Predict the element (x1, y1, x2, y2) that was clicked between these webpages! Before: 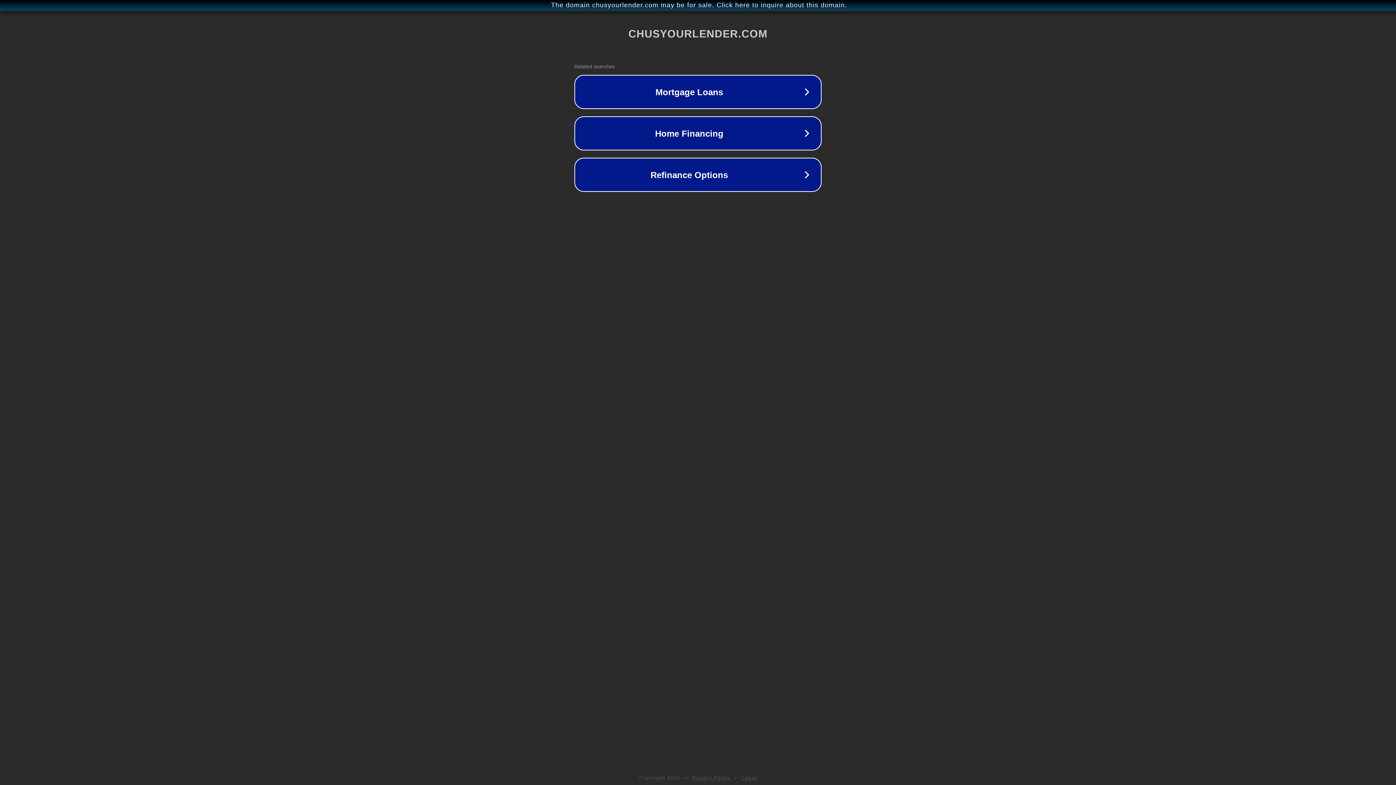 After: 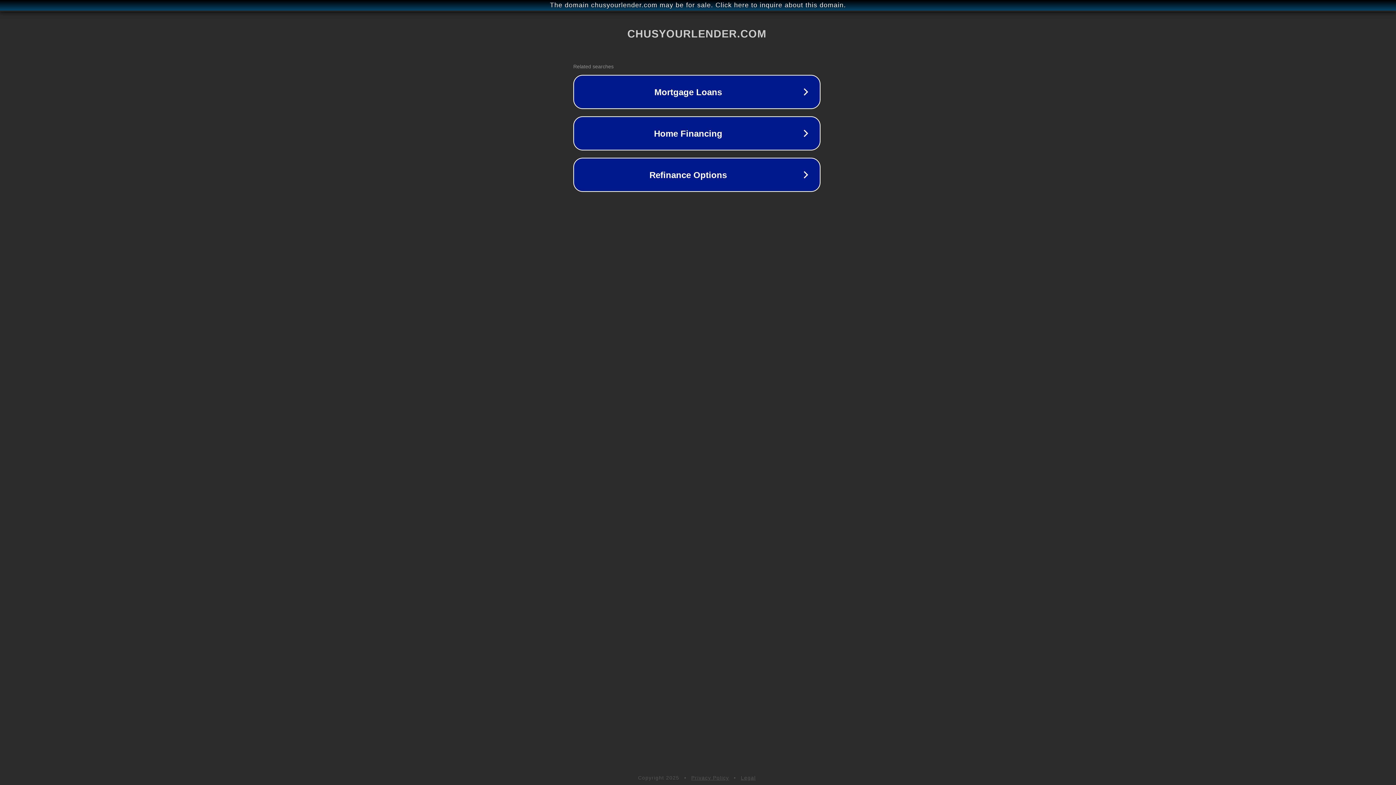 Action: bbox: (1, 1, 1397, 9) label: The domain chusyourlender.com may be for sale. Click here to inquire about this domain.